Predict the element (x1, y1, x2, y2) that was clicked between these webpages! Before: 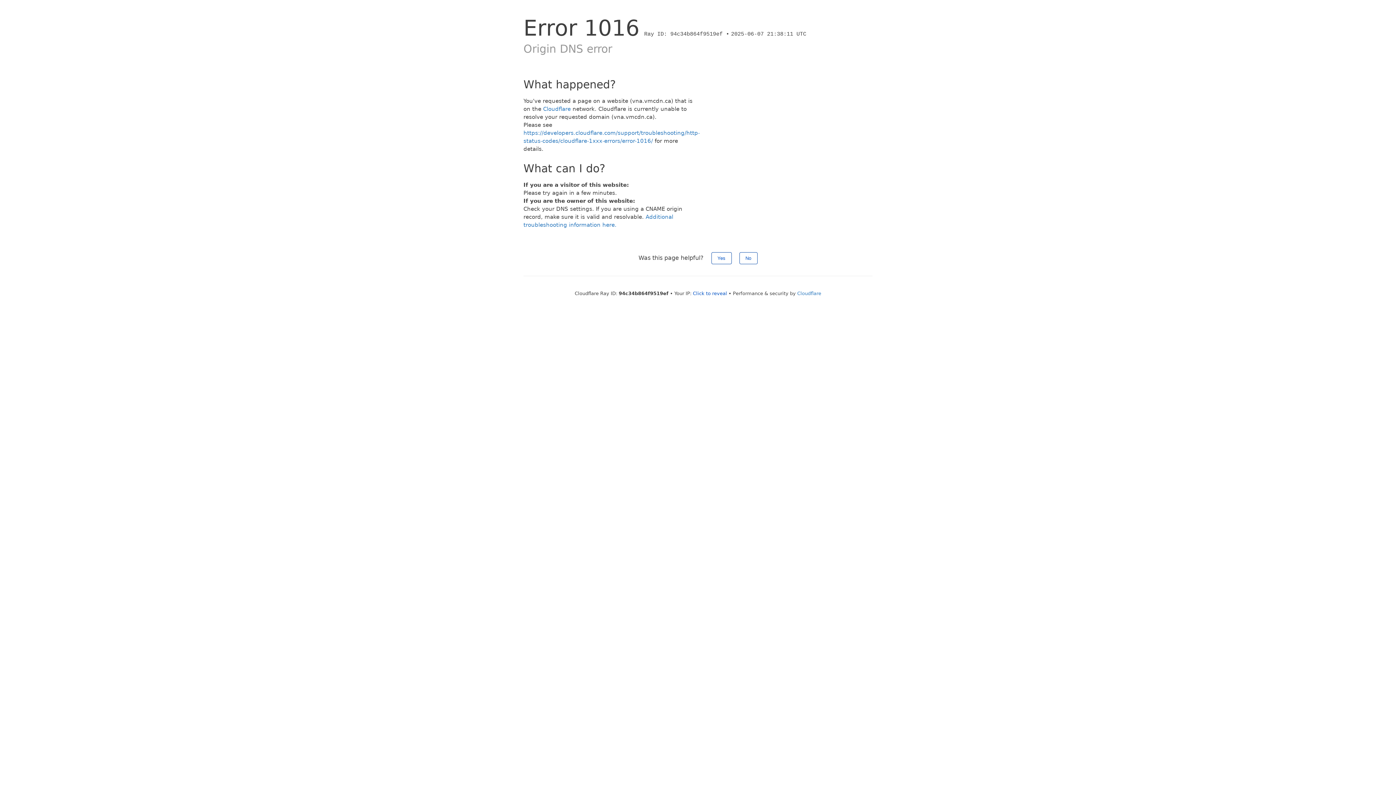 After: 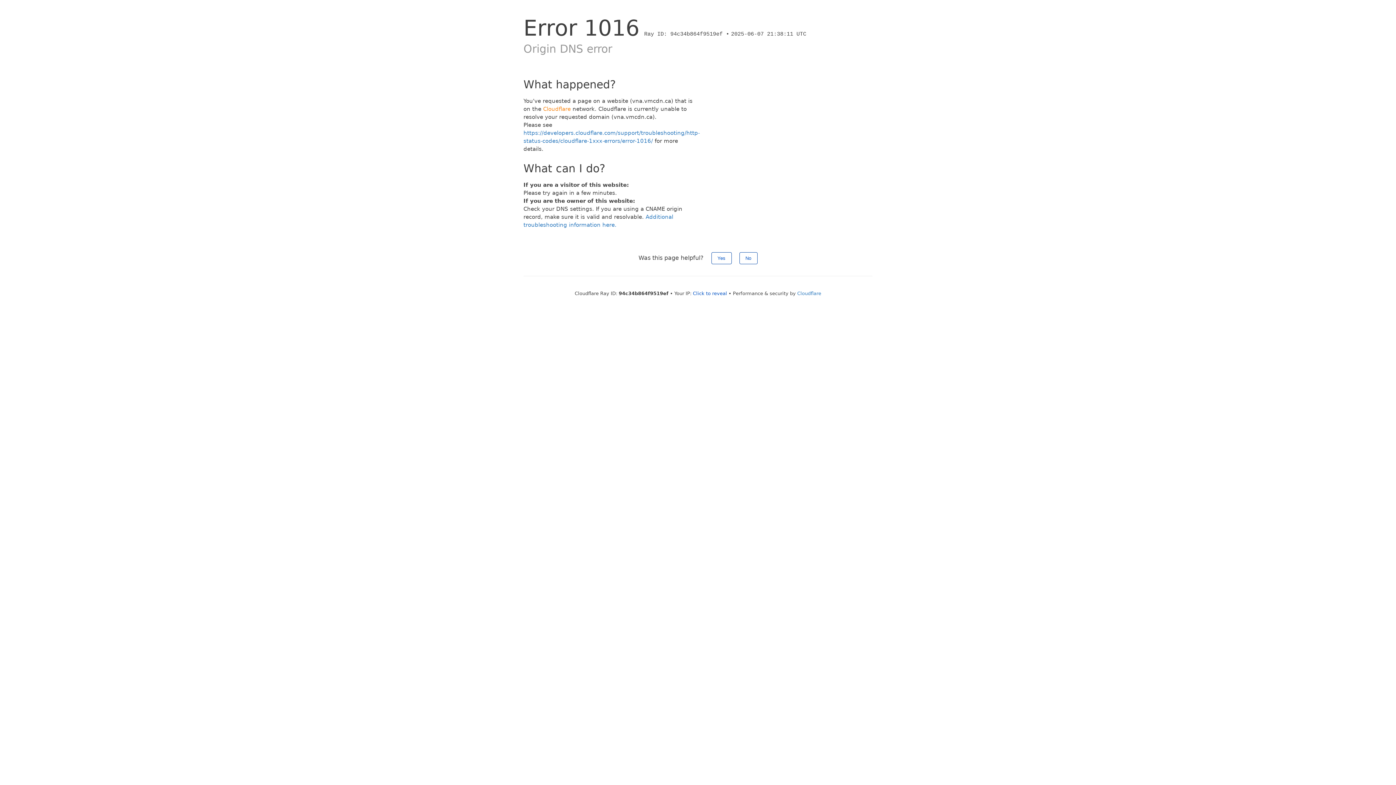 Action: label: Cloudflare bbox: (543, 105, 570, 112)